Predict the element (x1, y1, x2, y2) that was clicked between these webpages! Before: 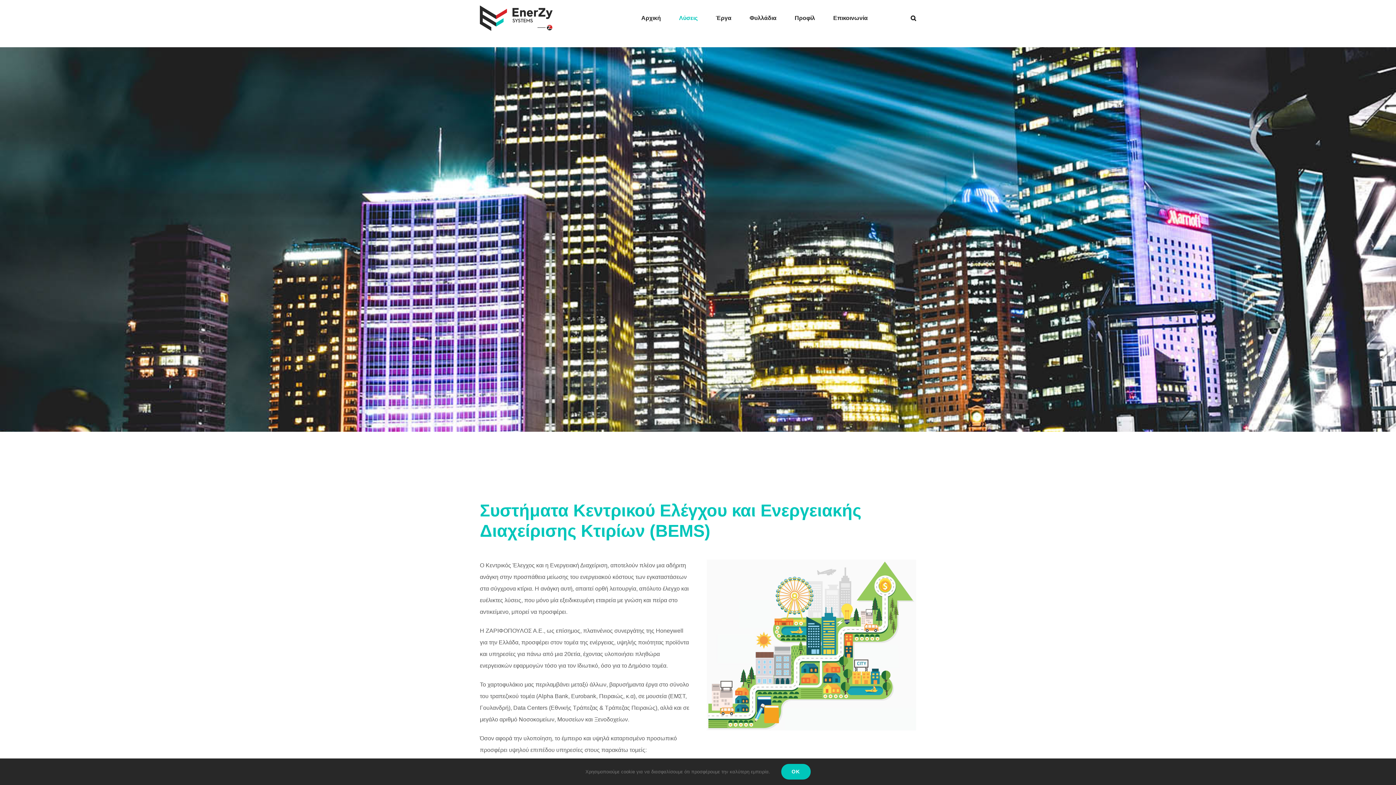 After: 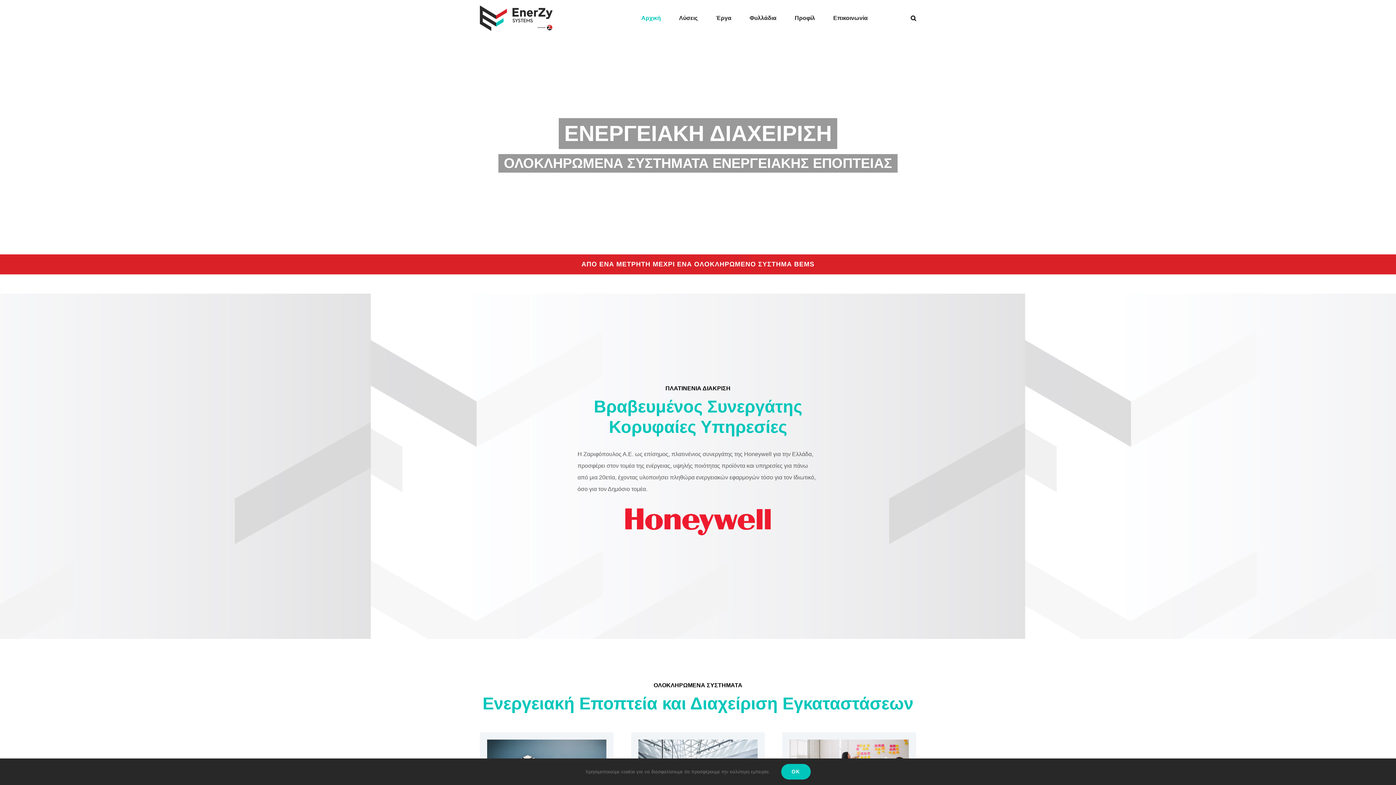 Action: bbox: (641, 0, 661, 36) label: Αρχική